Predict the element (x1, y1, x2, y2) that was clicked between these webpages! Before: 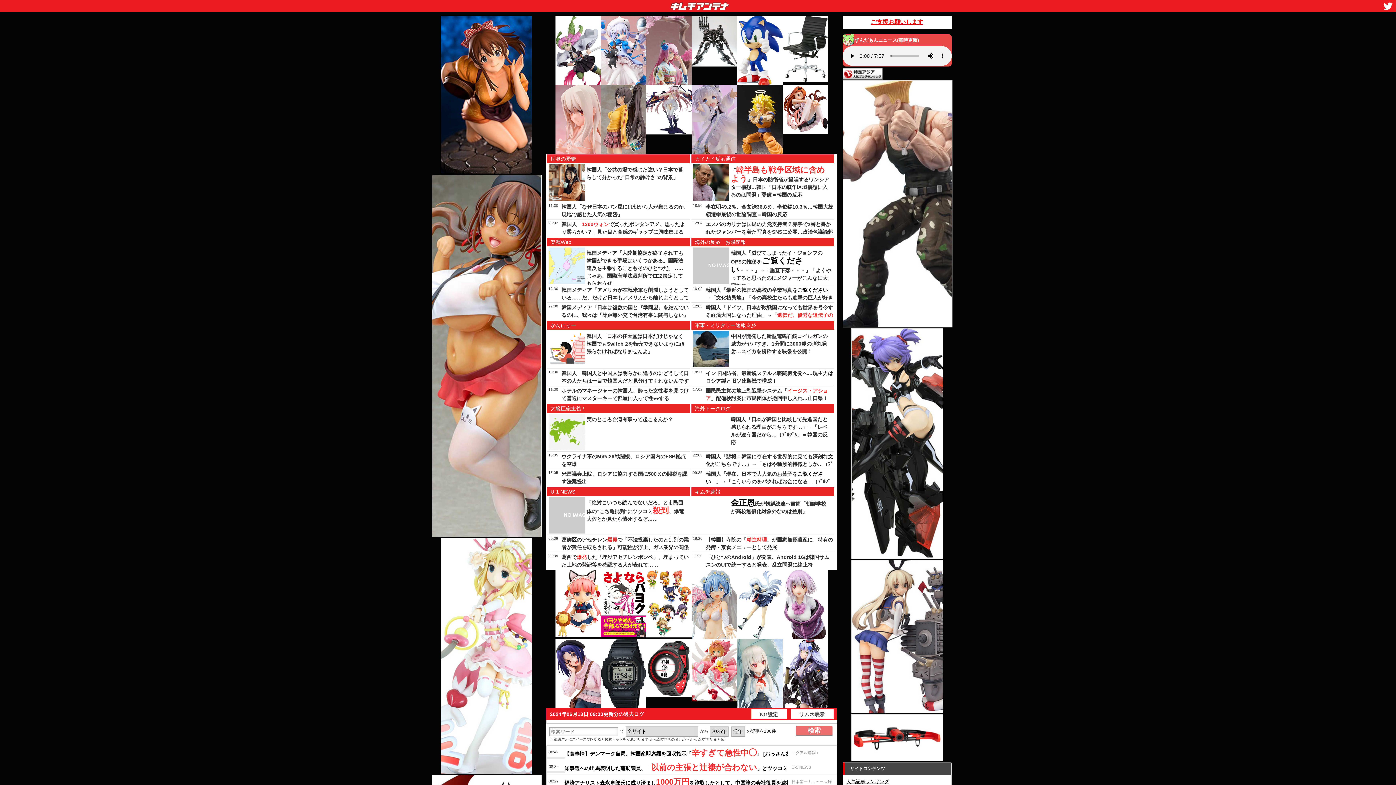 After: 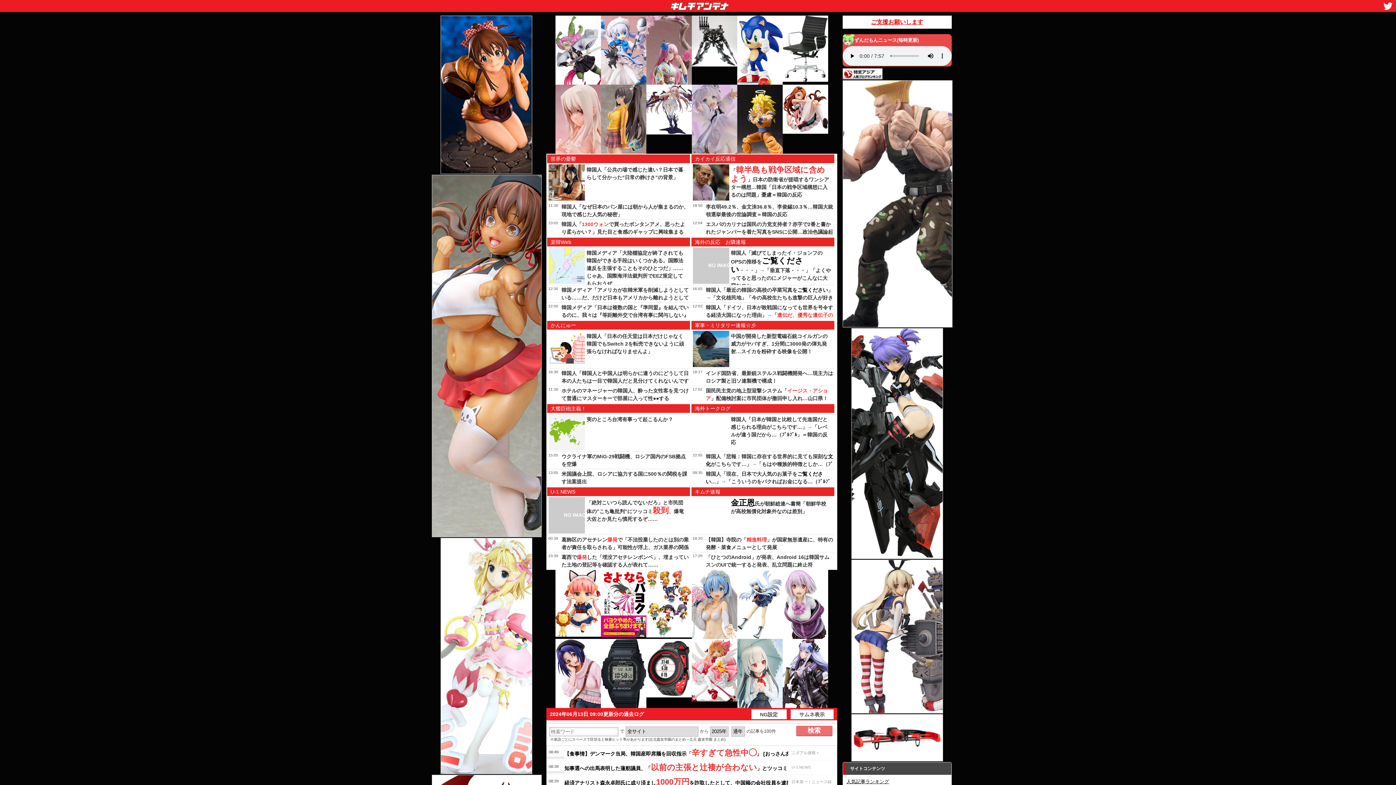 Action: bbox: (782, 84, 828, 153)